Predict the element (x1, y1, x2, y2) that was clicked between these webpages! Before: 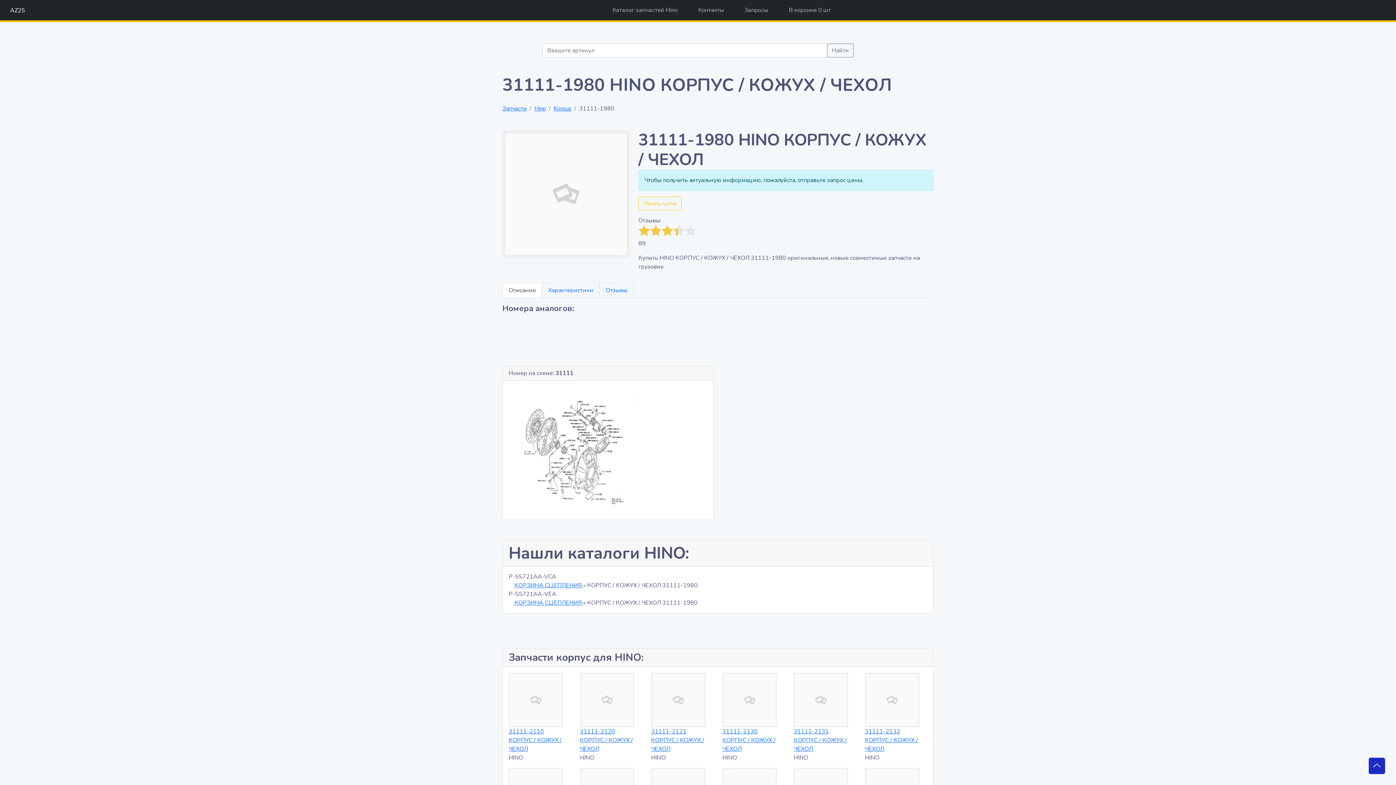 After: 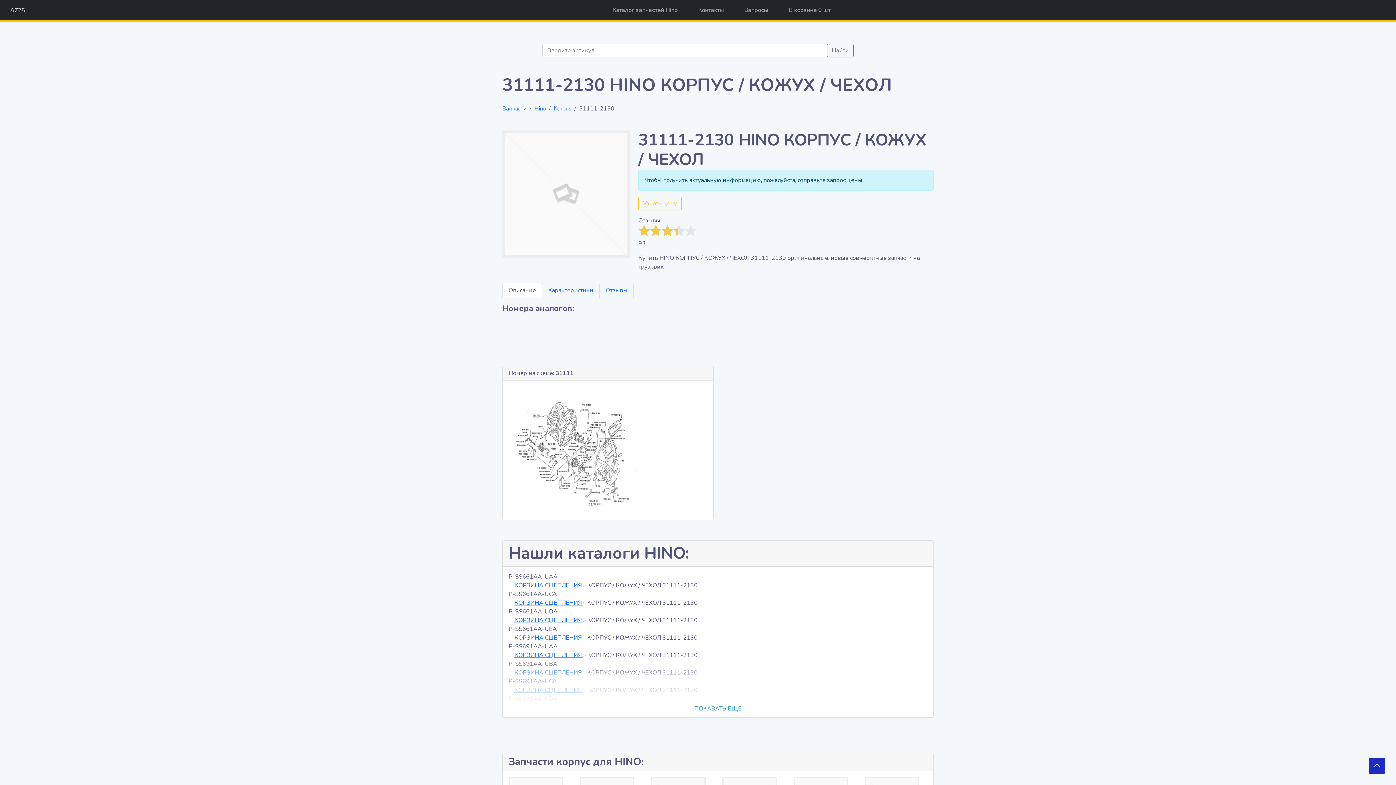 Action: bbox: (722, 728, 775, 753) label: 31111-2130
КОРПУС / КОЖУХ / ЧЕХОЛ